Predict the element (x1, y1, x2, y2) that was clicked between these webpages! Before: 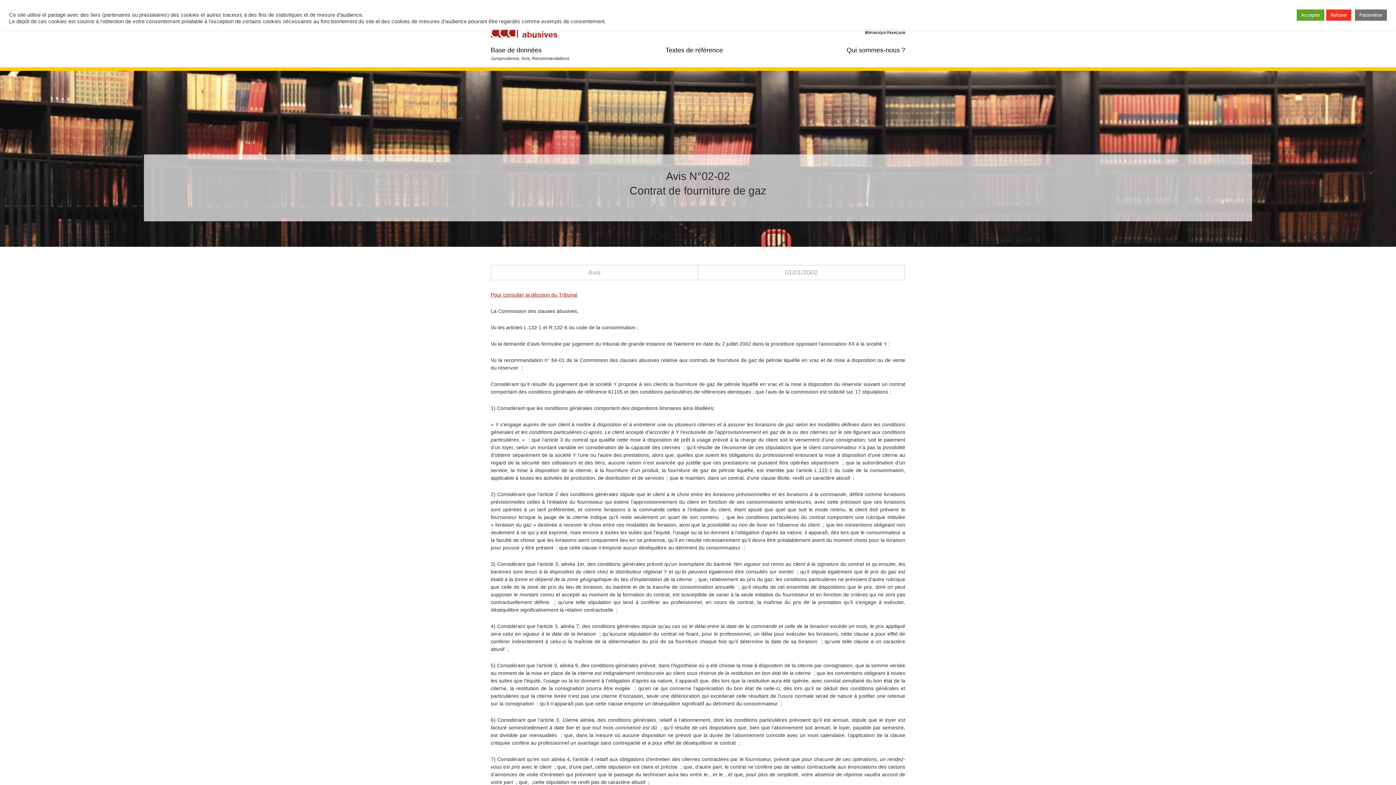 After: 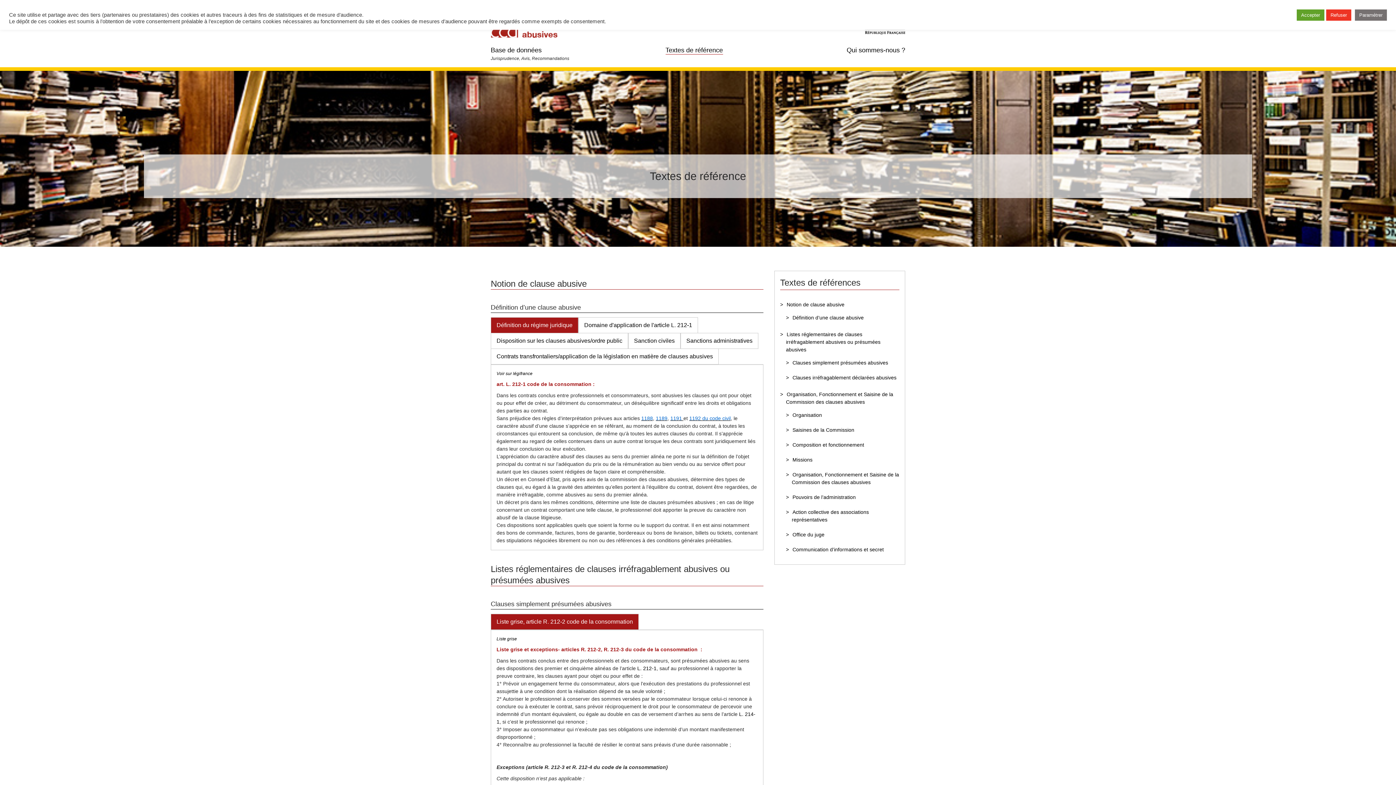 Action: label: Textes de référence bbox: (665, 46, 723, 54)